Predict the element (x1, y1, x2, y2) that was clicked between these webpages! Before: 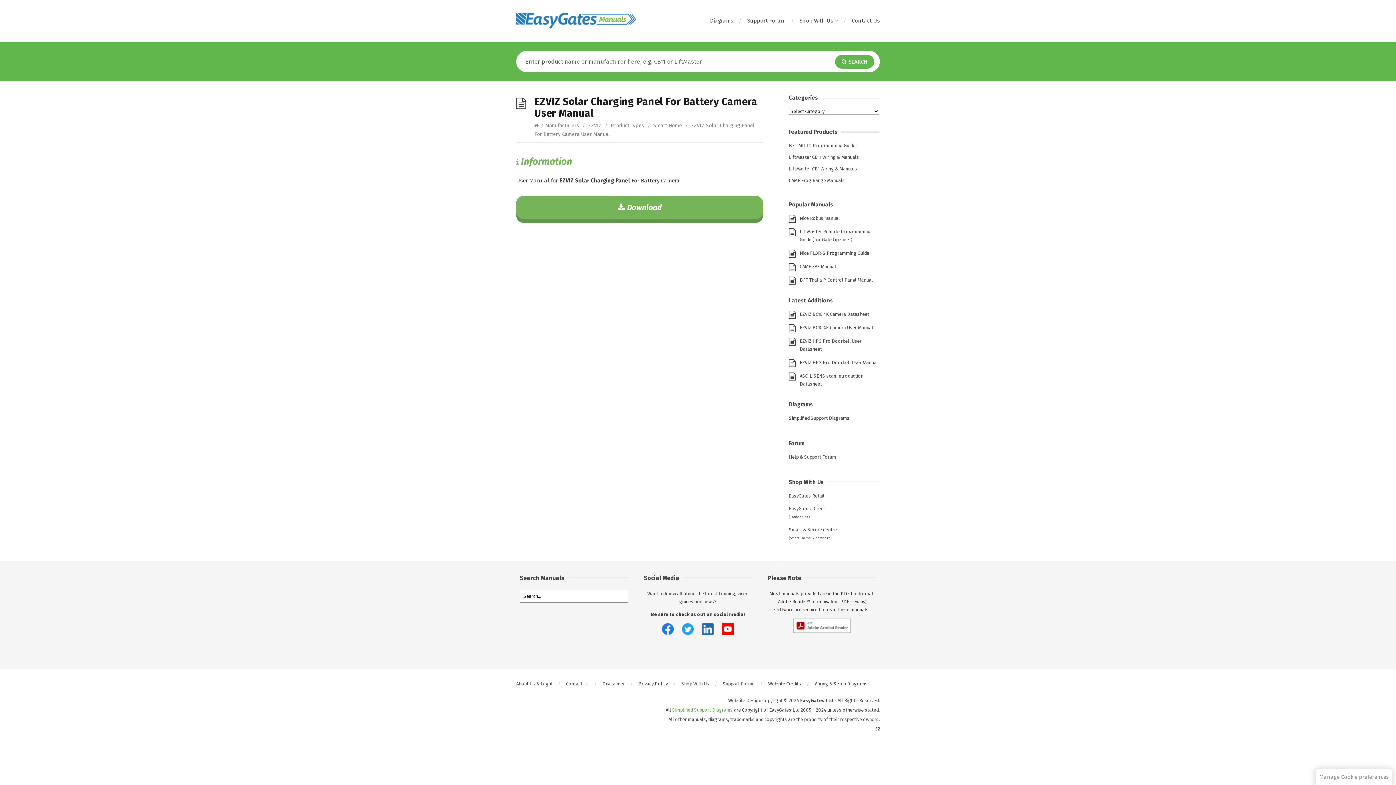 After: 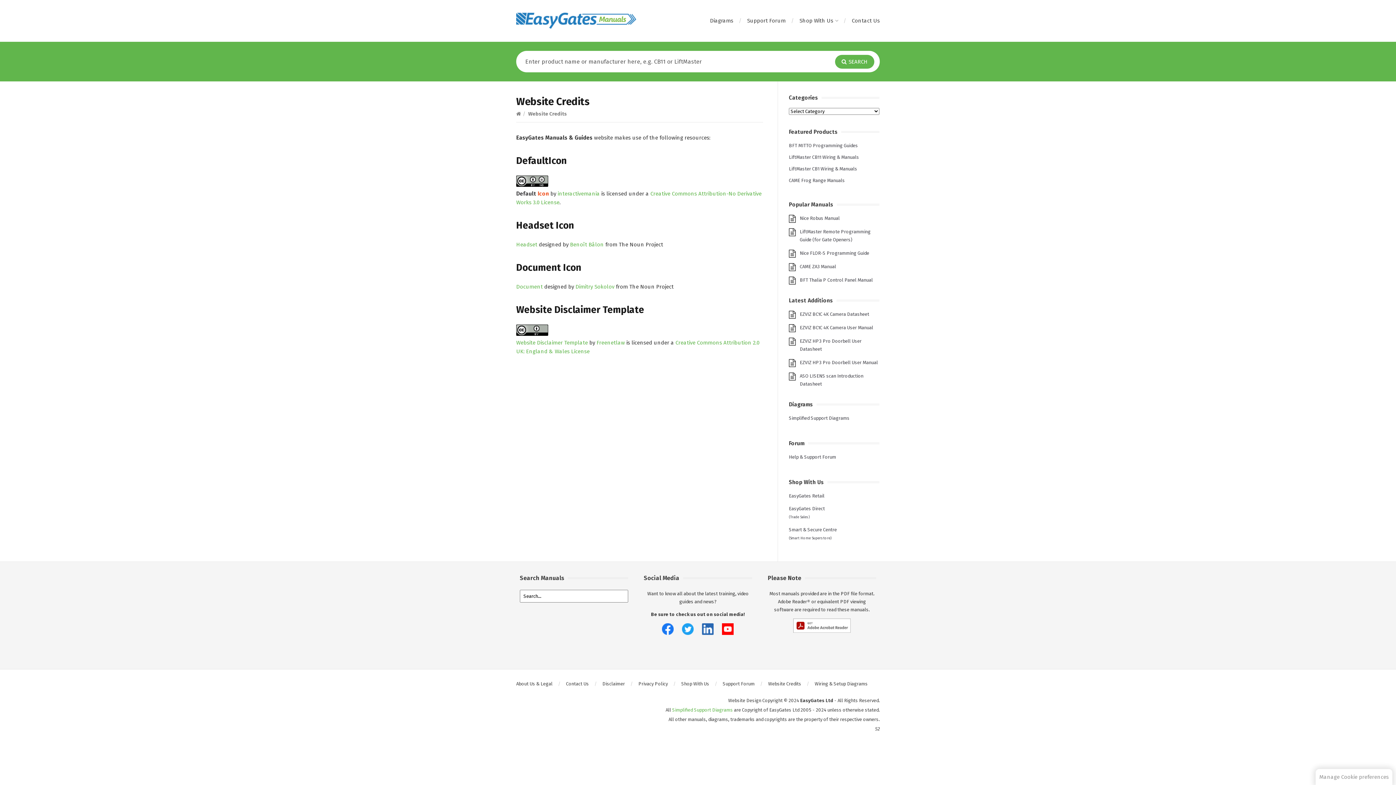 Action: bbox: (768, 681, 801, 686) label: Website Credits